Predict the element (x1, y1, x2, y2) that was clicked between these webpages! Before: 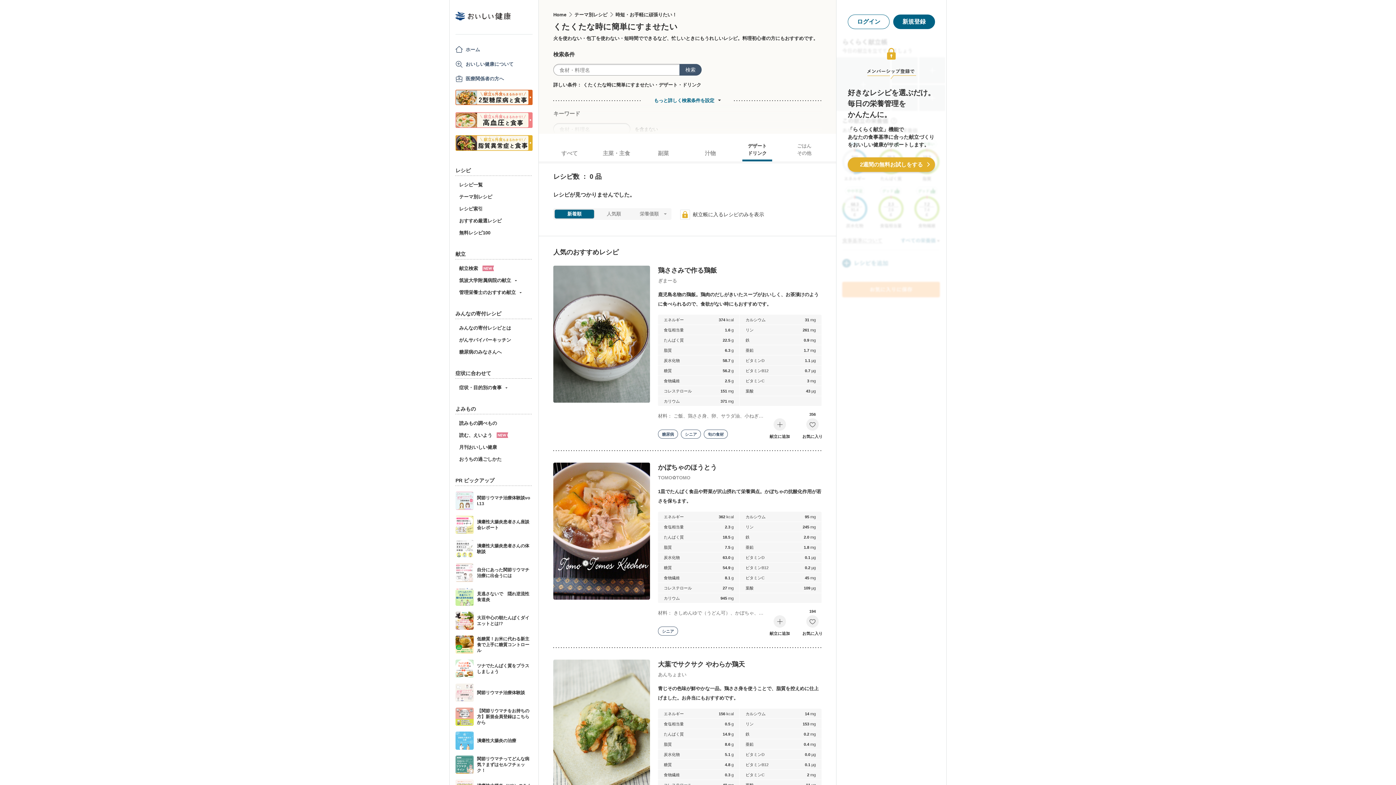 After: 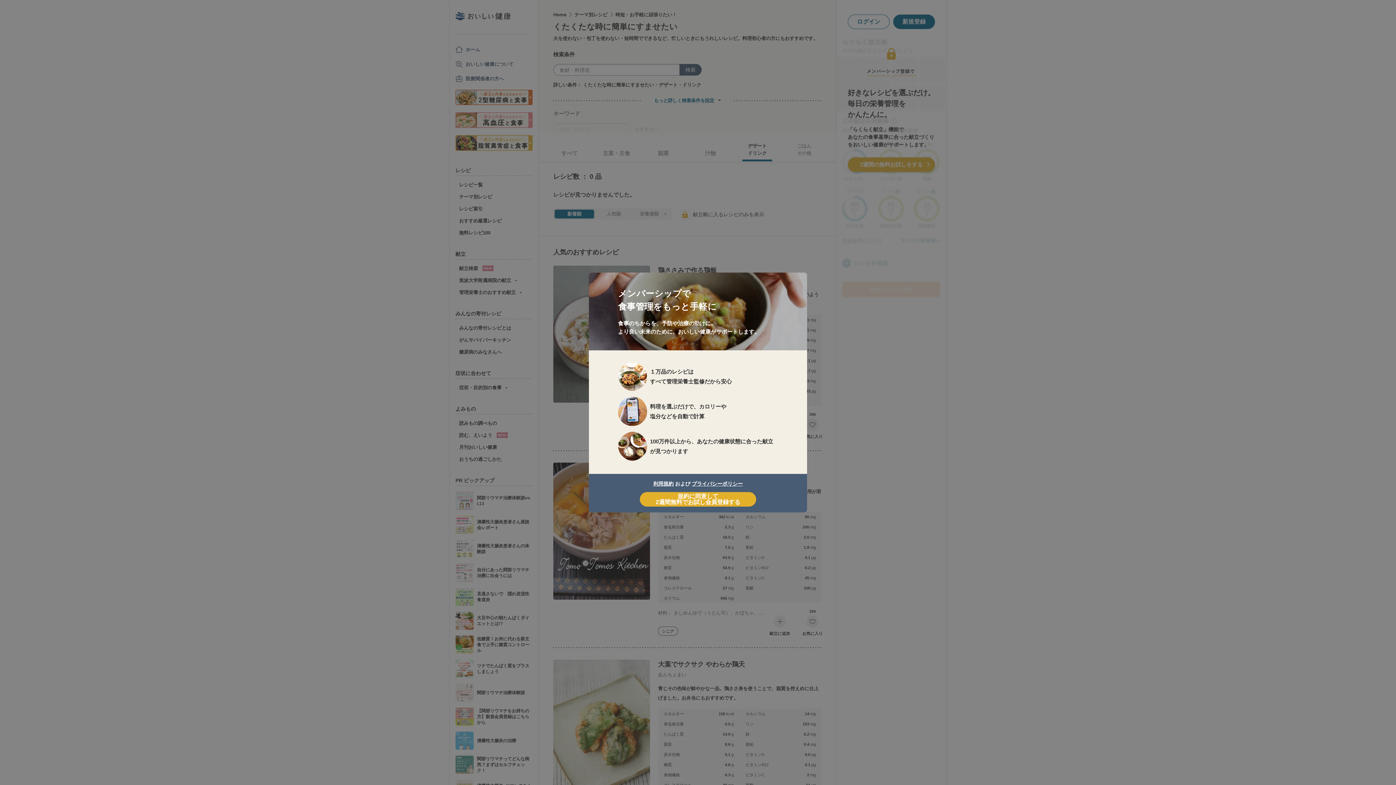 Action: bbox: (893, 14, 935, 29) label: 新規登録
